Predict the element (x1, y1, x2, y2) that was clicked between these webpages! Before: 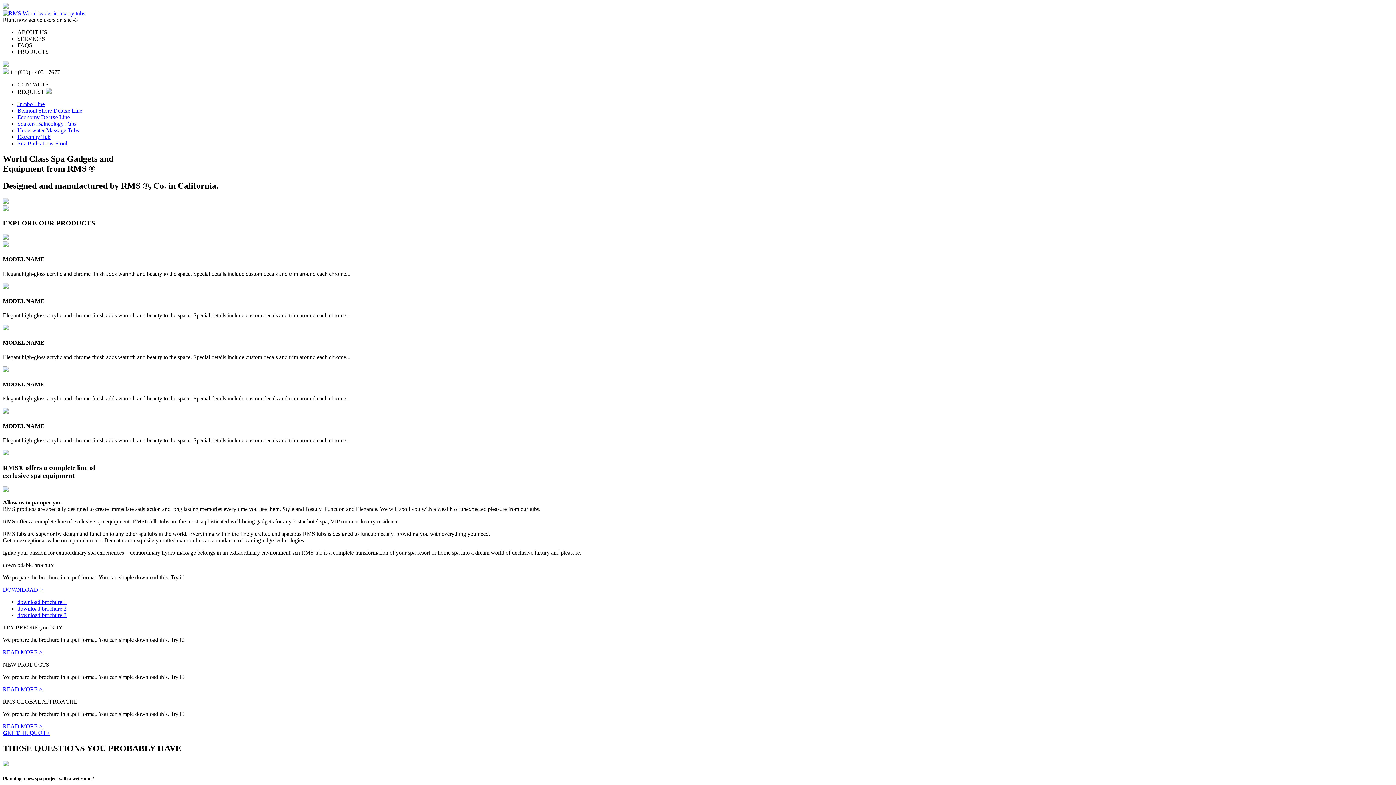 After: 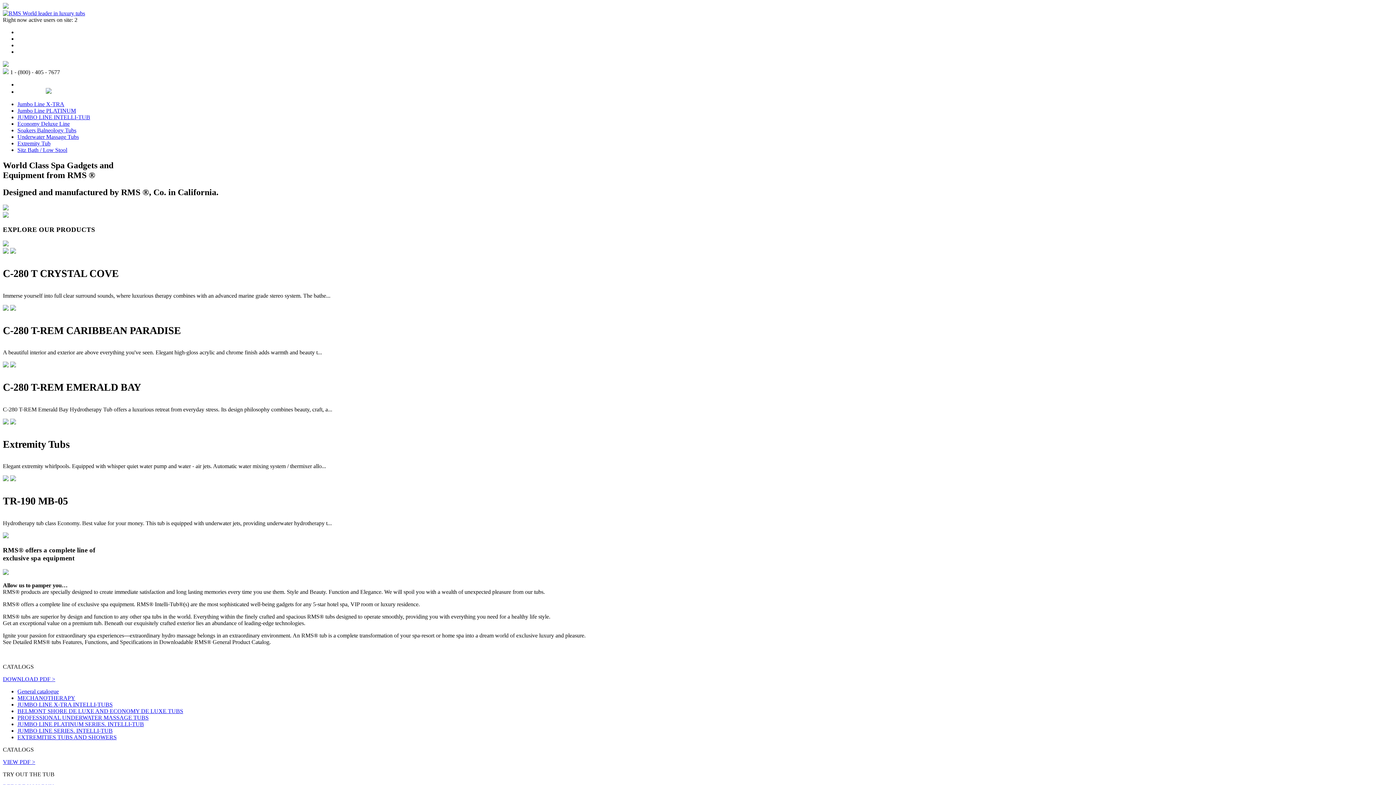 Action: bbox: (2, 10, 85, 16)